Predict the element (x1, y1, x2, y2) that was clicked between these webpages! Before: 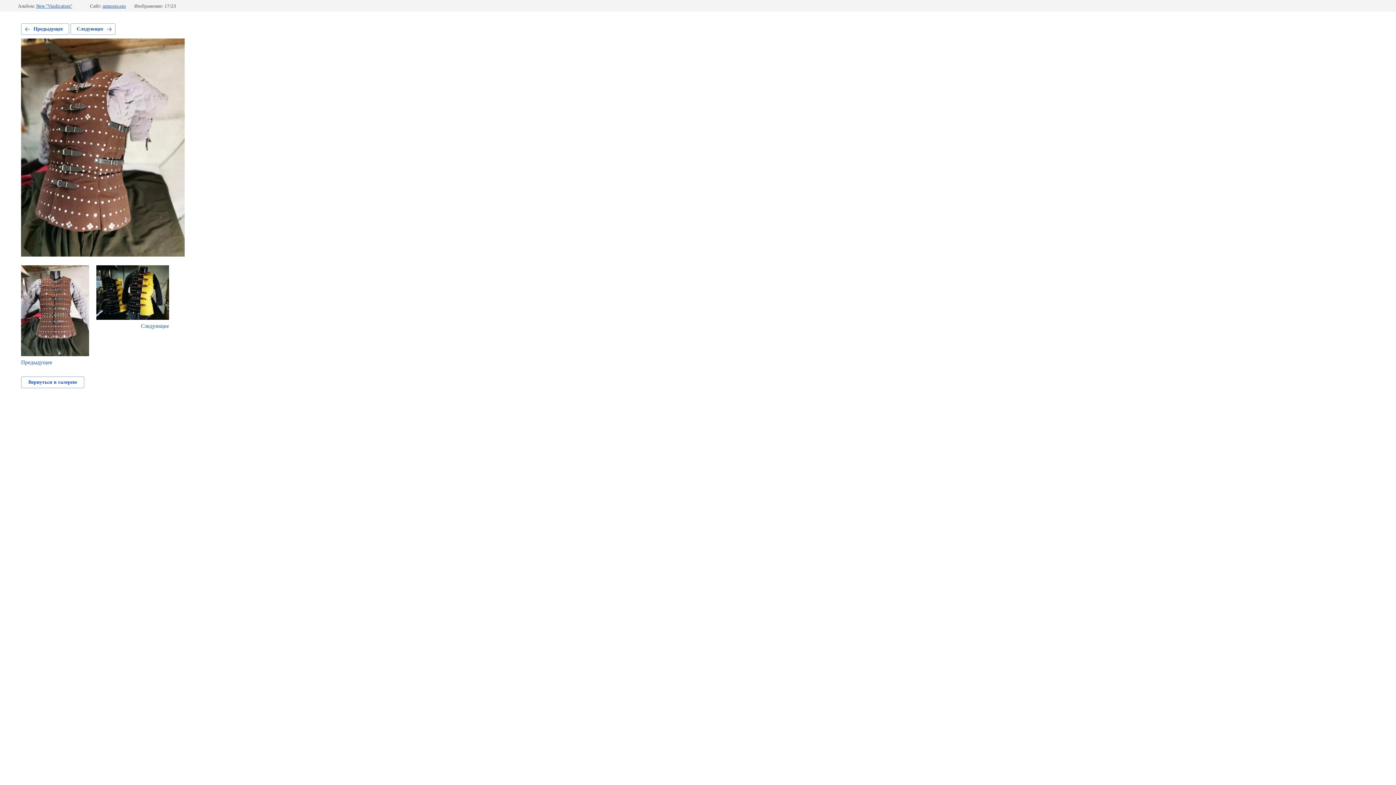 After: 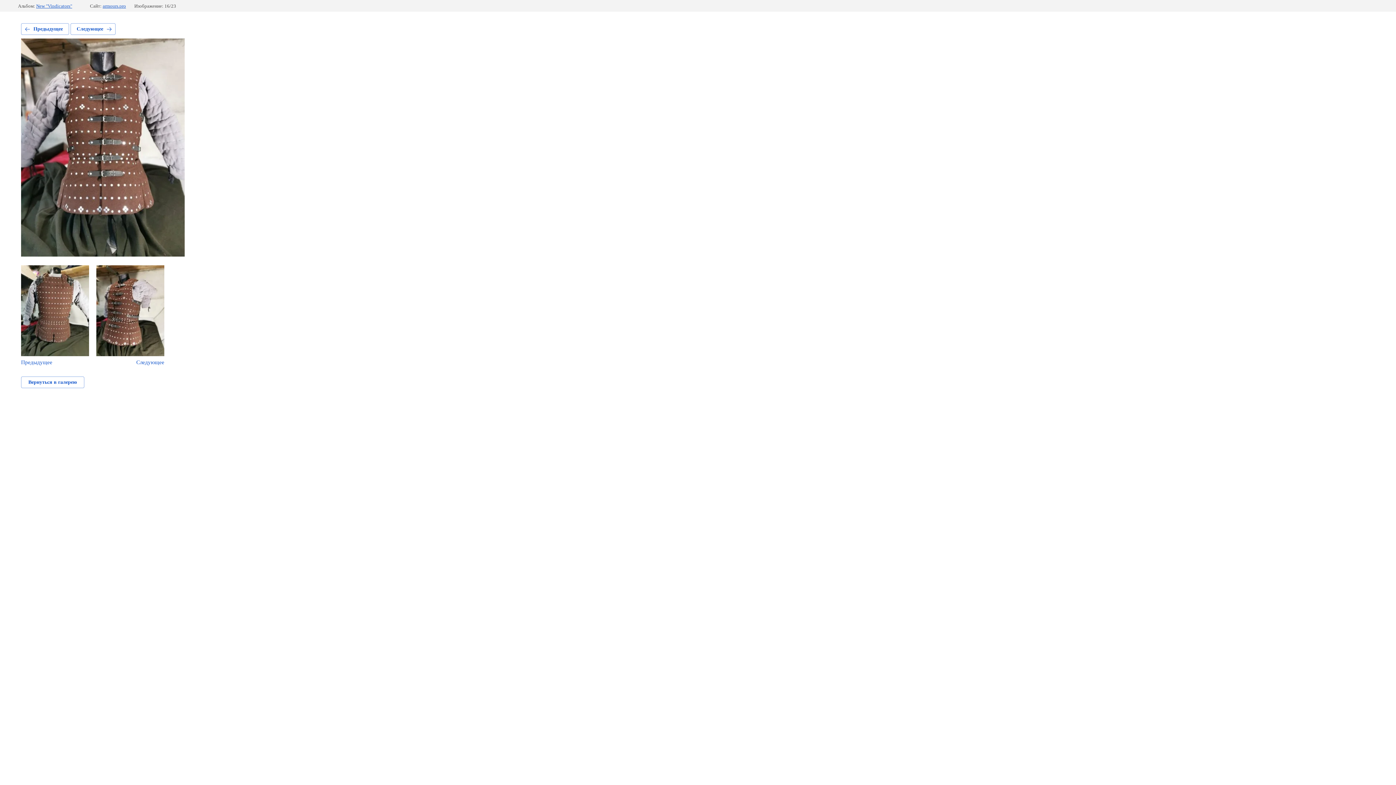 Action: label: Предыдущее bbox: (21, 265, 89, 365)